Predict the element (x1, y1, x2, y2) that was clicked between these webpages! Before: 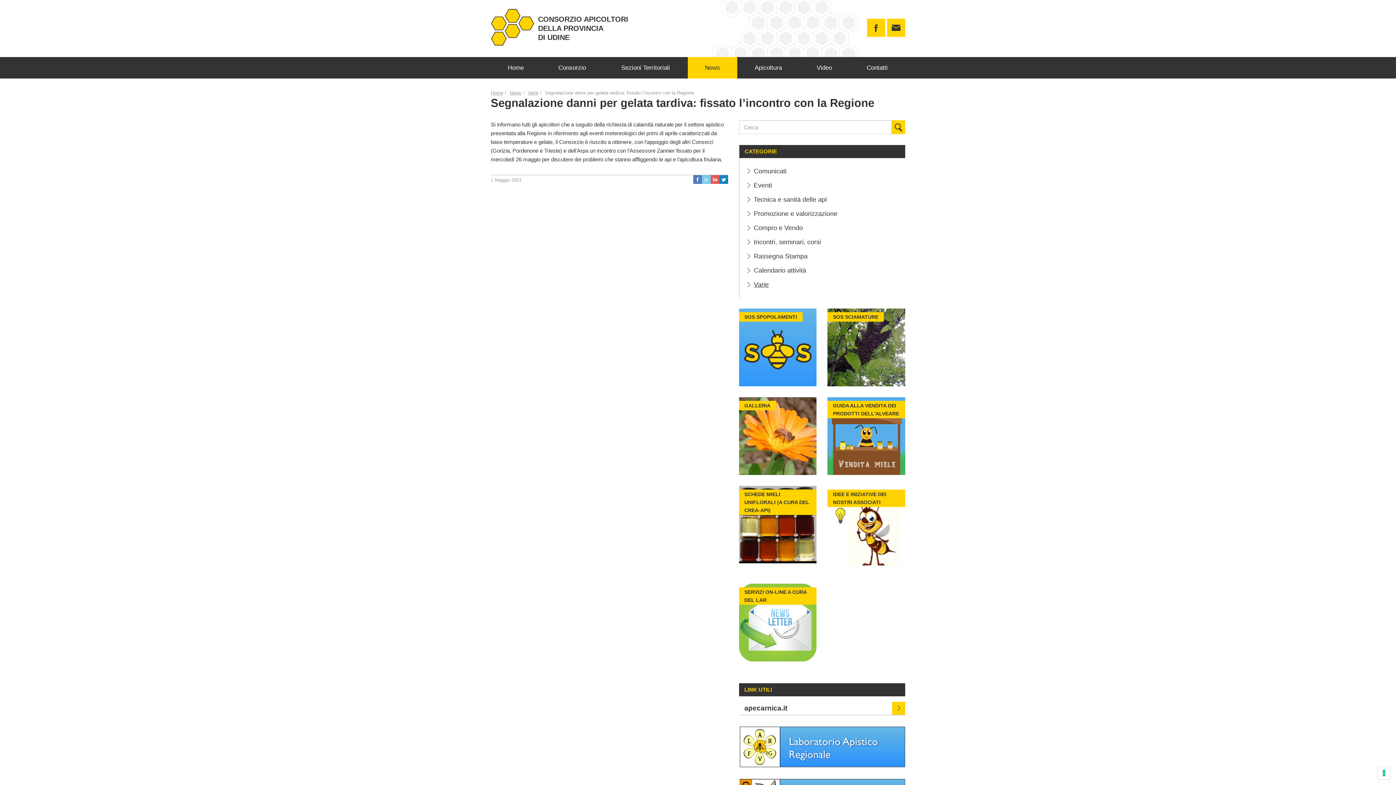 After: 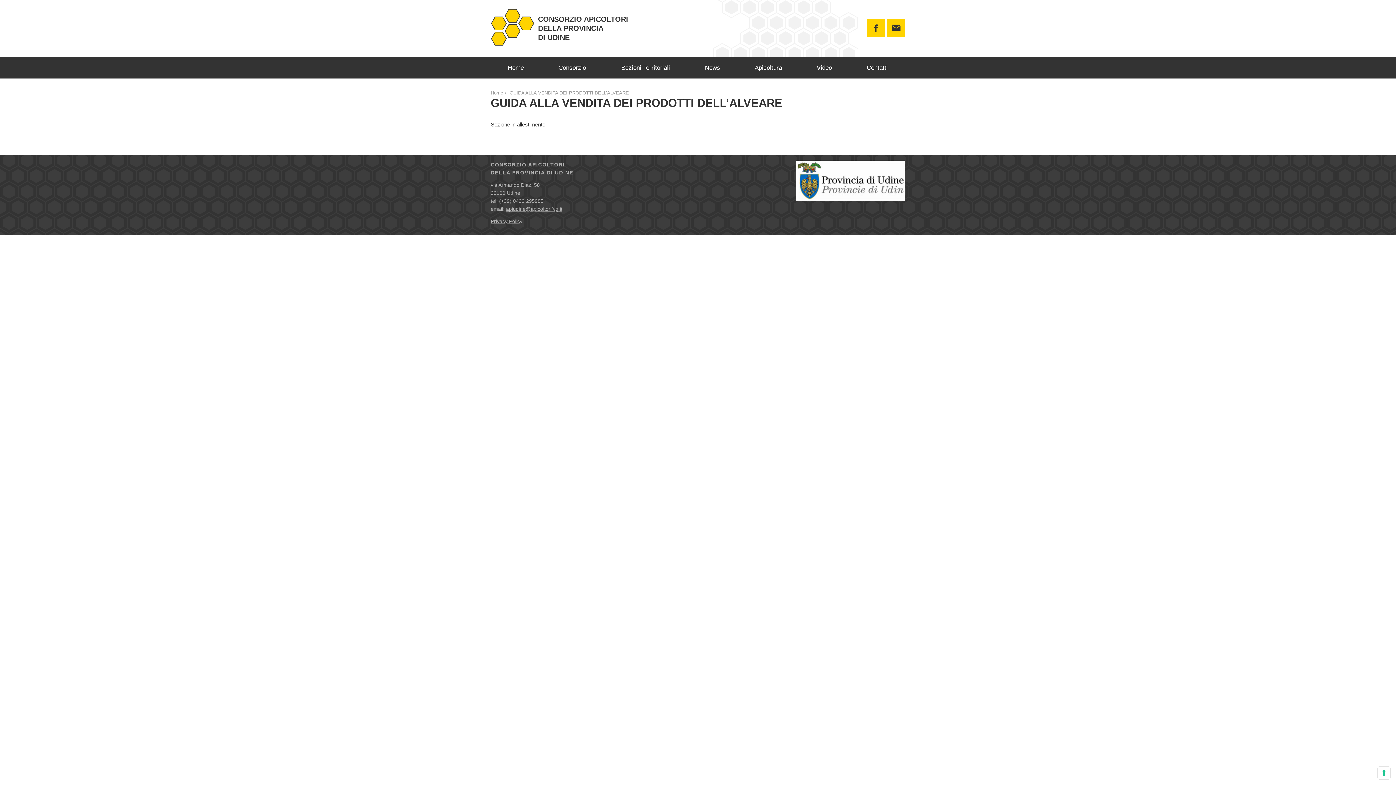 Action: bbox: (827, 397, 905, 475) label: GUIDA ALLA VENDITA DEI PRODOTTI DELL'ALVEARE